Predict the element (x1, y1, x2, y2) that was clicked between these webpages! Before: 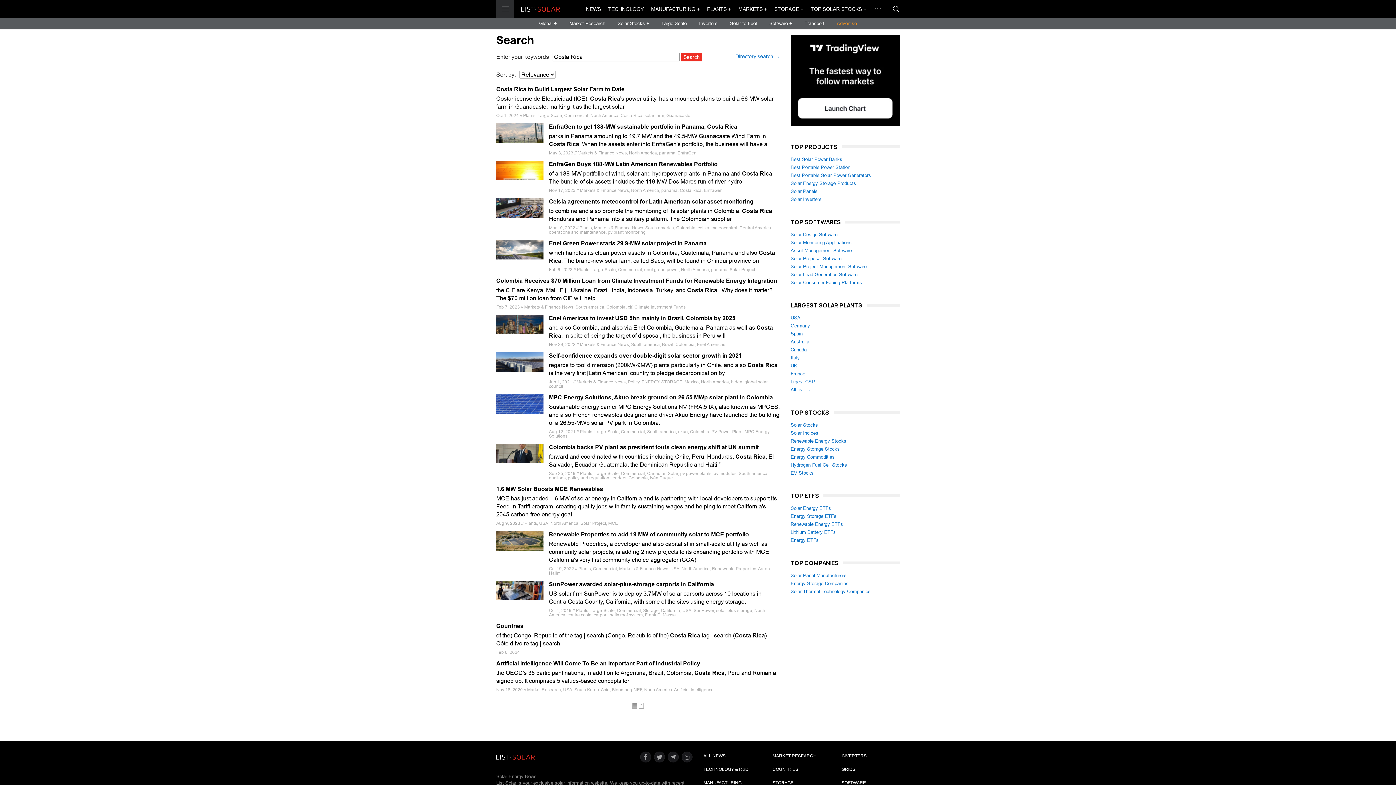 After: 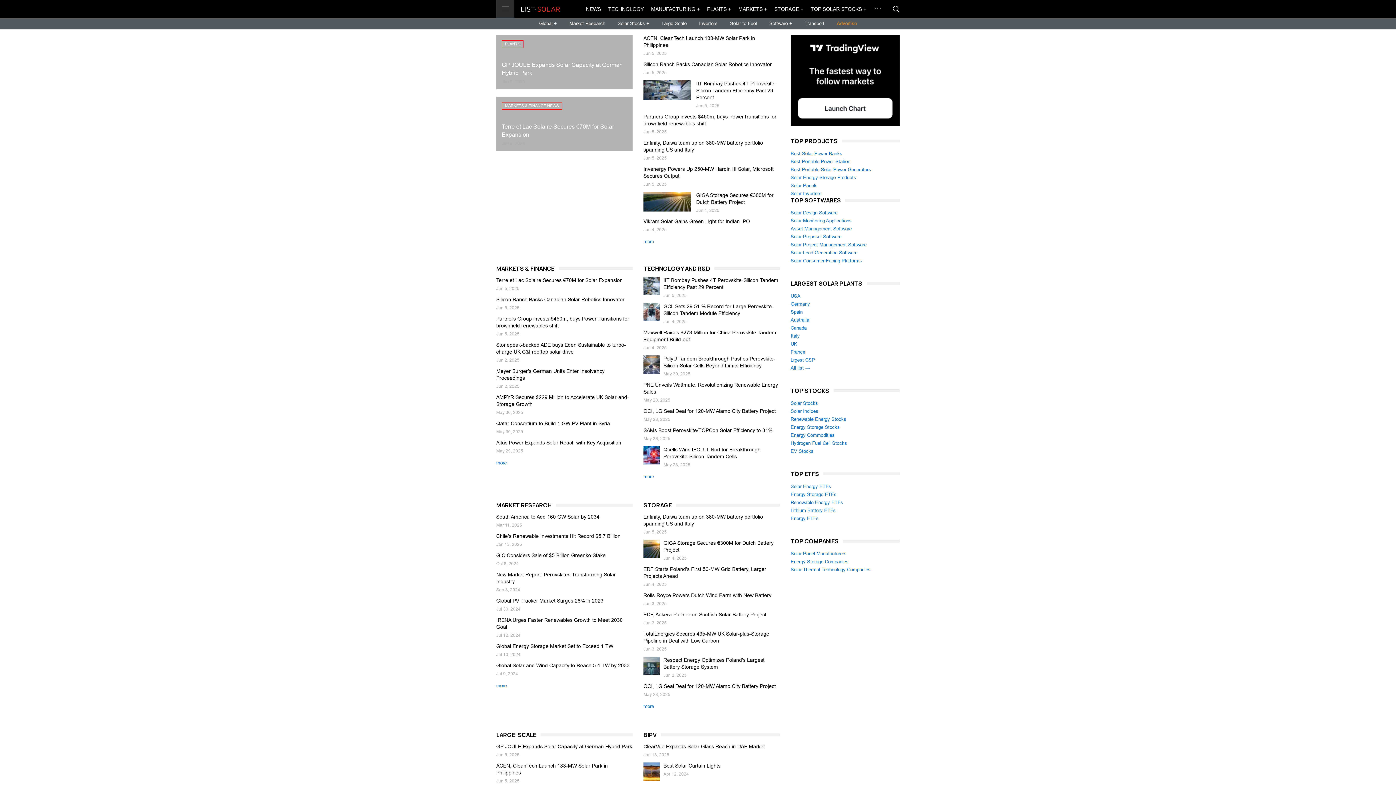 Action: bbox: (735, 52, 780, 61) label: Directory search →